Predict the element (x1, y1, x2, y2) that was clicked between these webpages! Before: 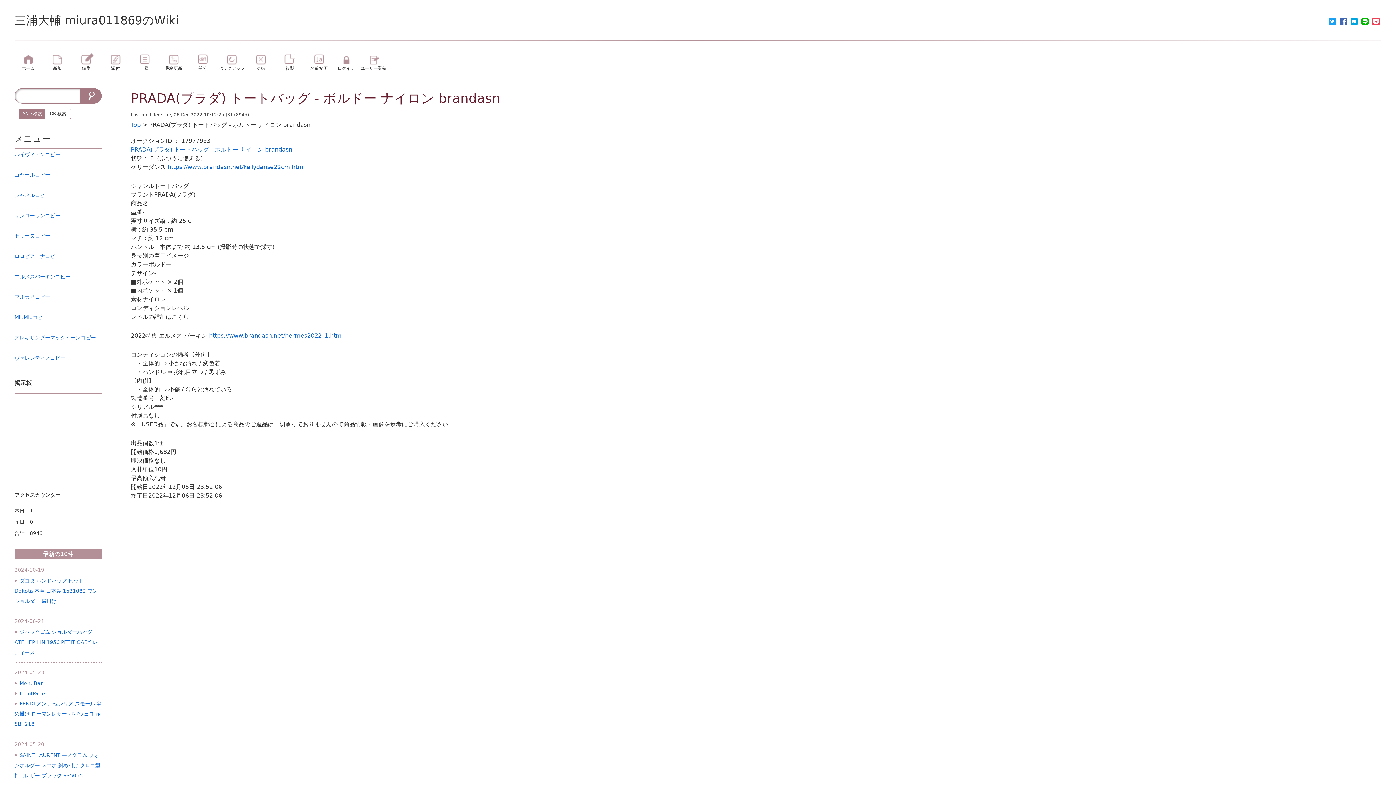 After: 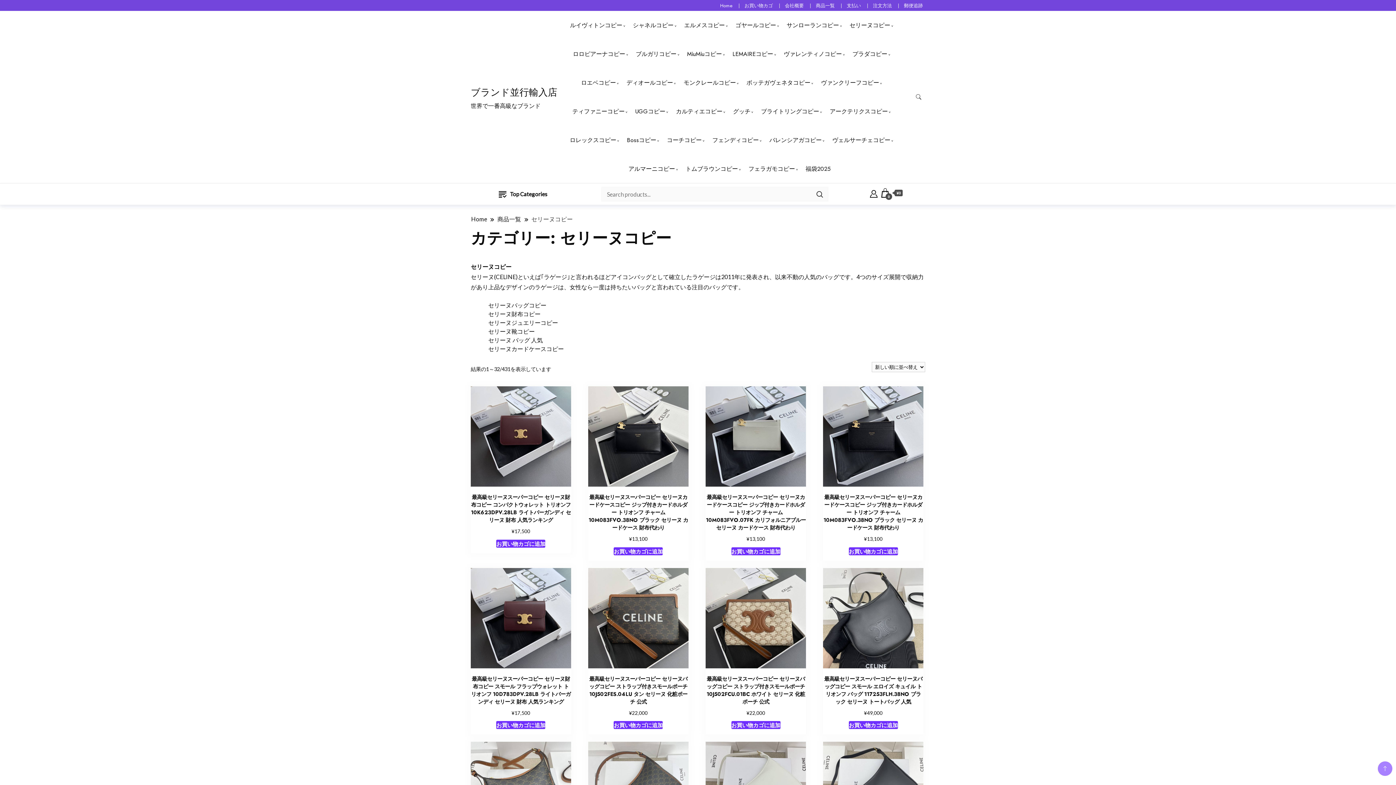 Action: label: セリーヌコピー bbox: (14, 233, 50, 238)